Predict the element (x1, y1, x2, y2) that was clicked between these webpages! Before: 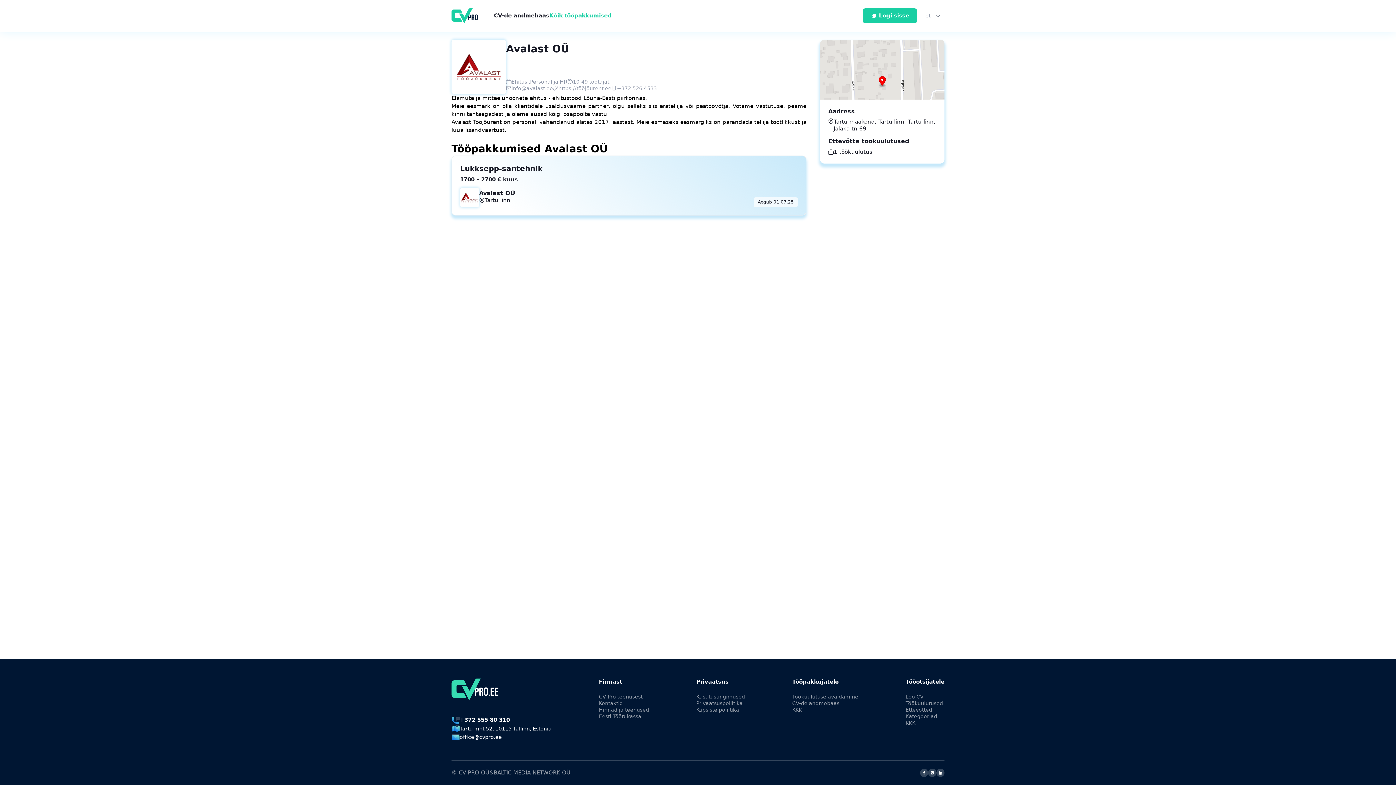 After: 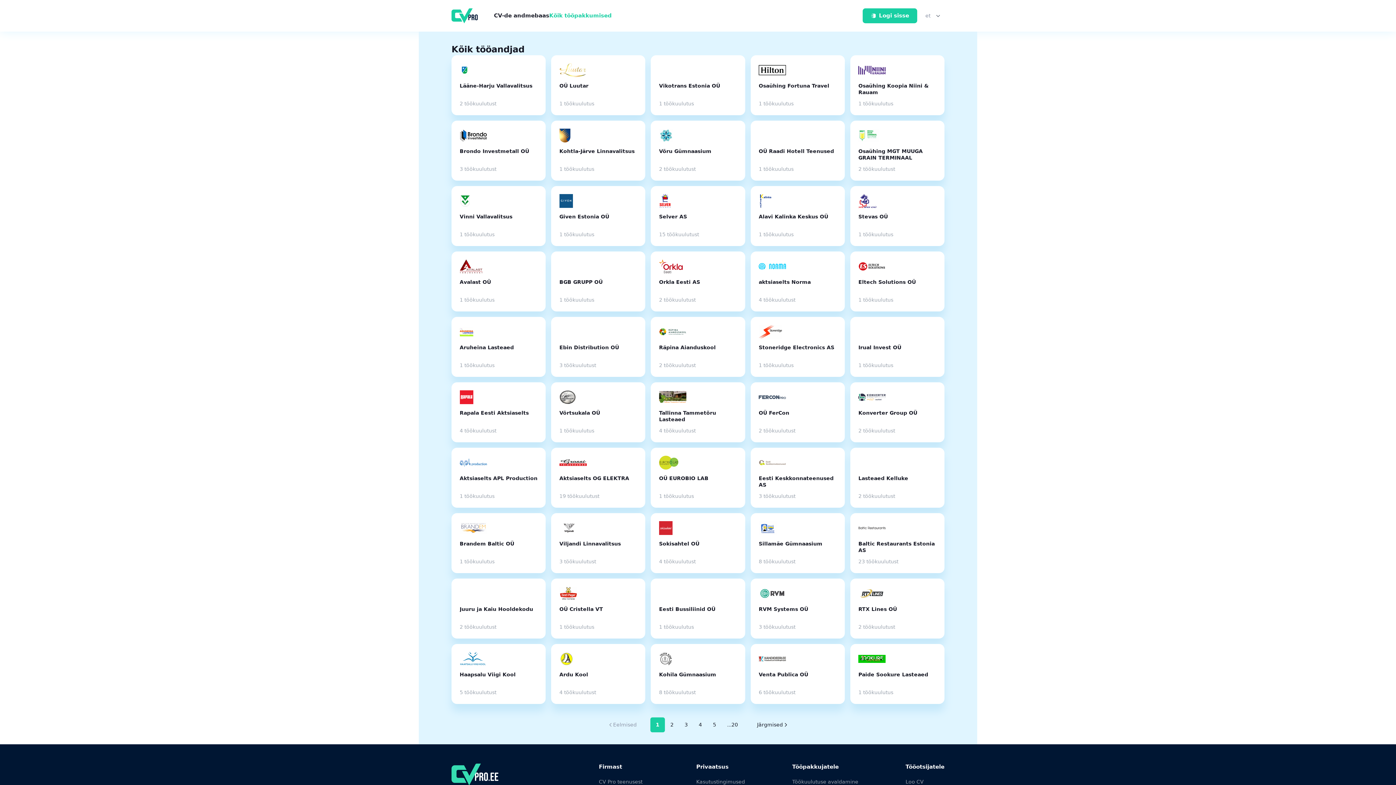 Action: label: Ettevõtted bbox: (905, 706, 932, 713)